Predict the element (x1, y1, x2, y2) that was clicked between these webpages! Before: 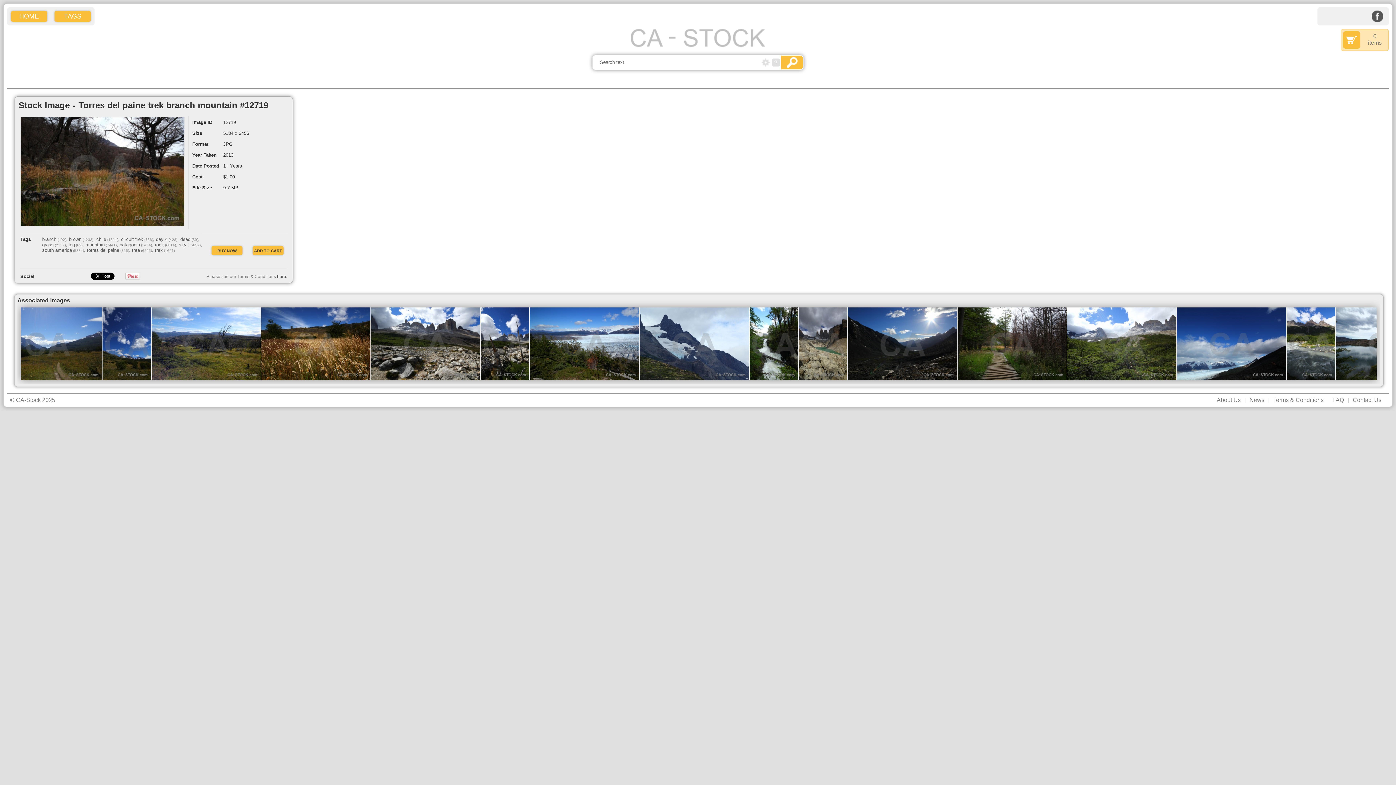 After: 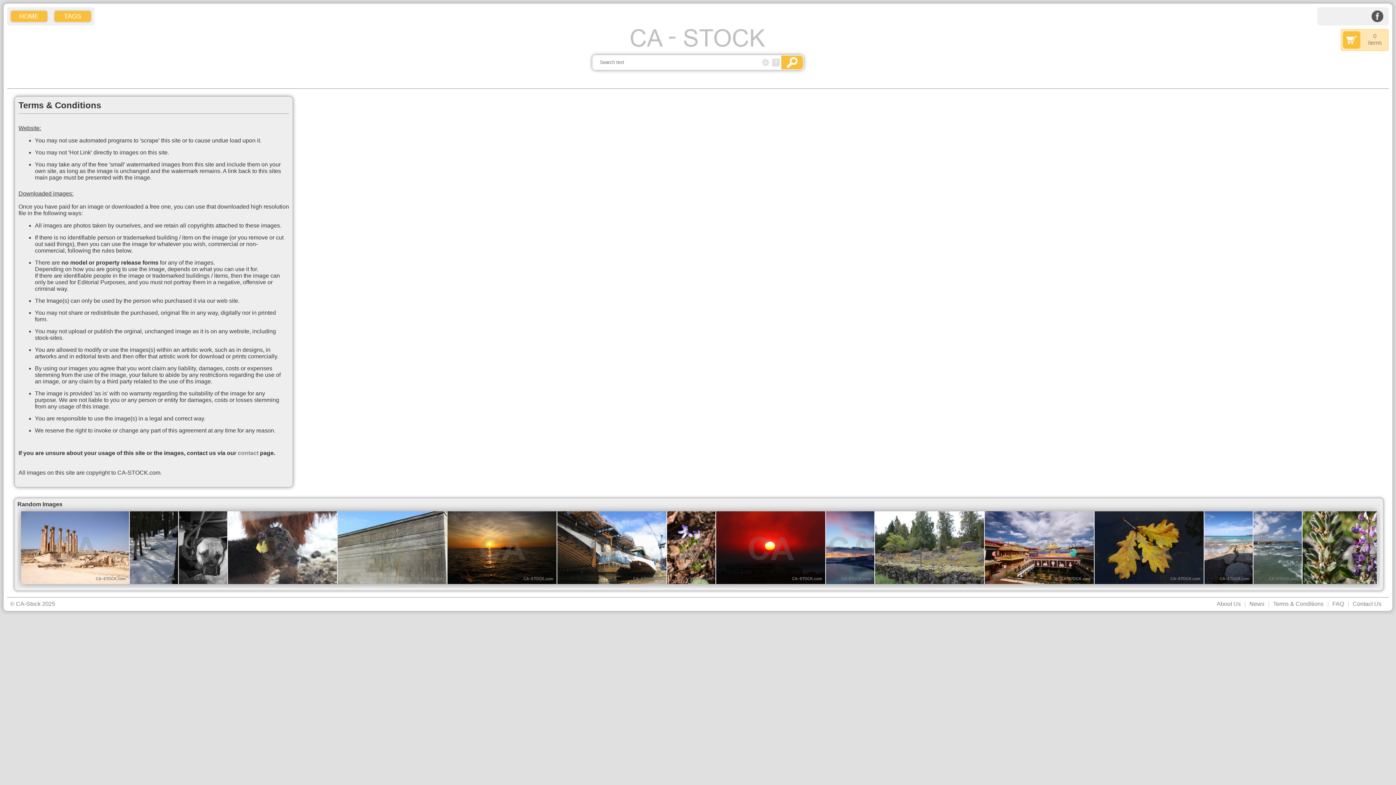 Action: label: here bbox: (277, 274, 286, 279)